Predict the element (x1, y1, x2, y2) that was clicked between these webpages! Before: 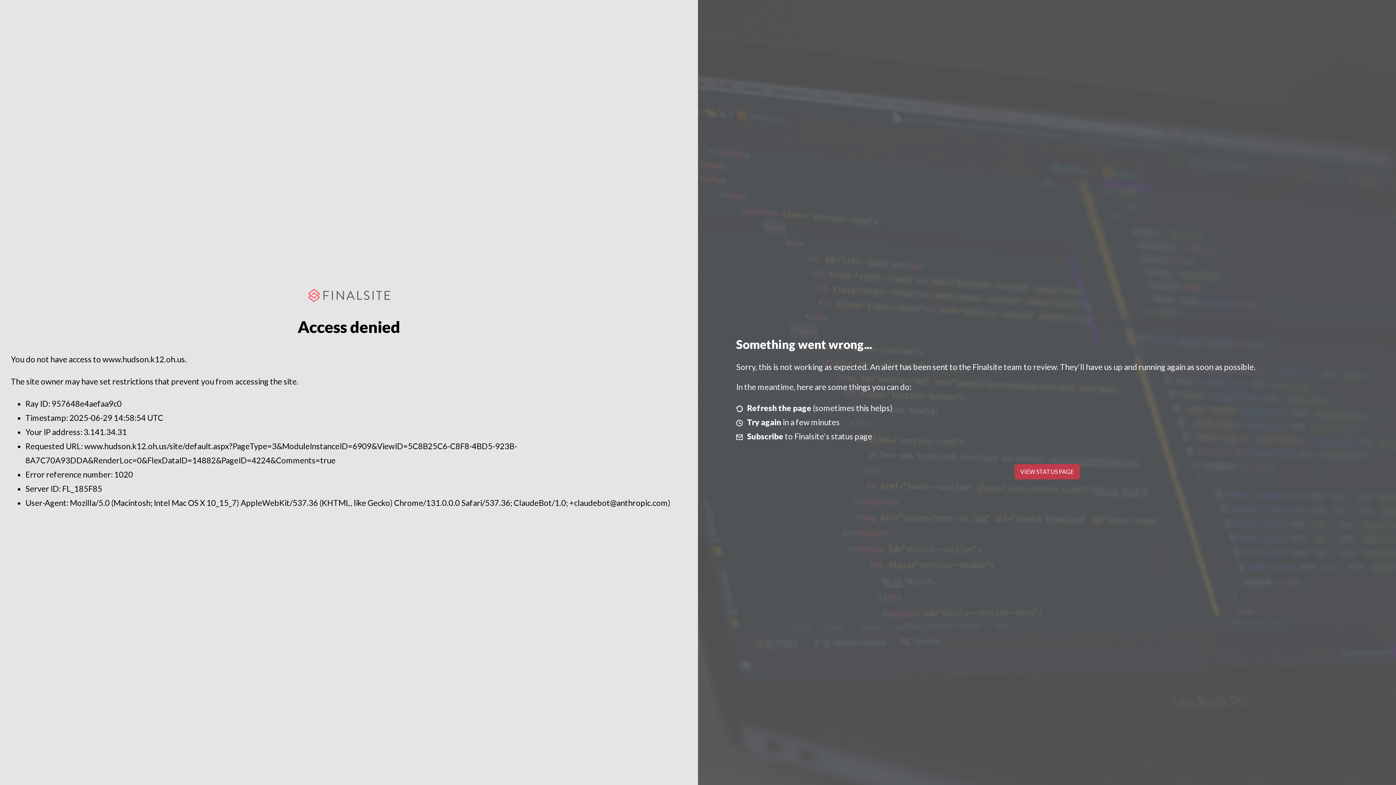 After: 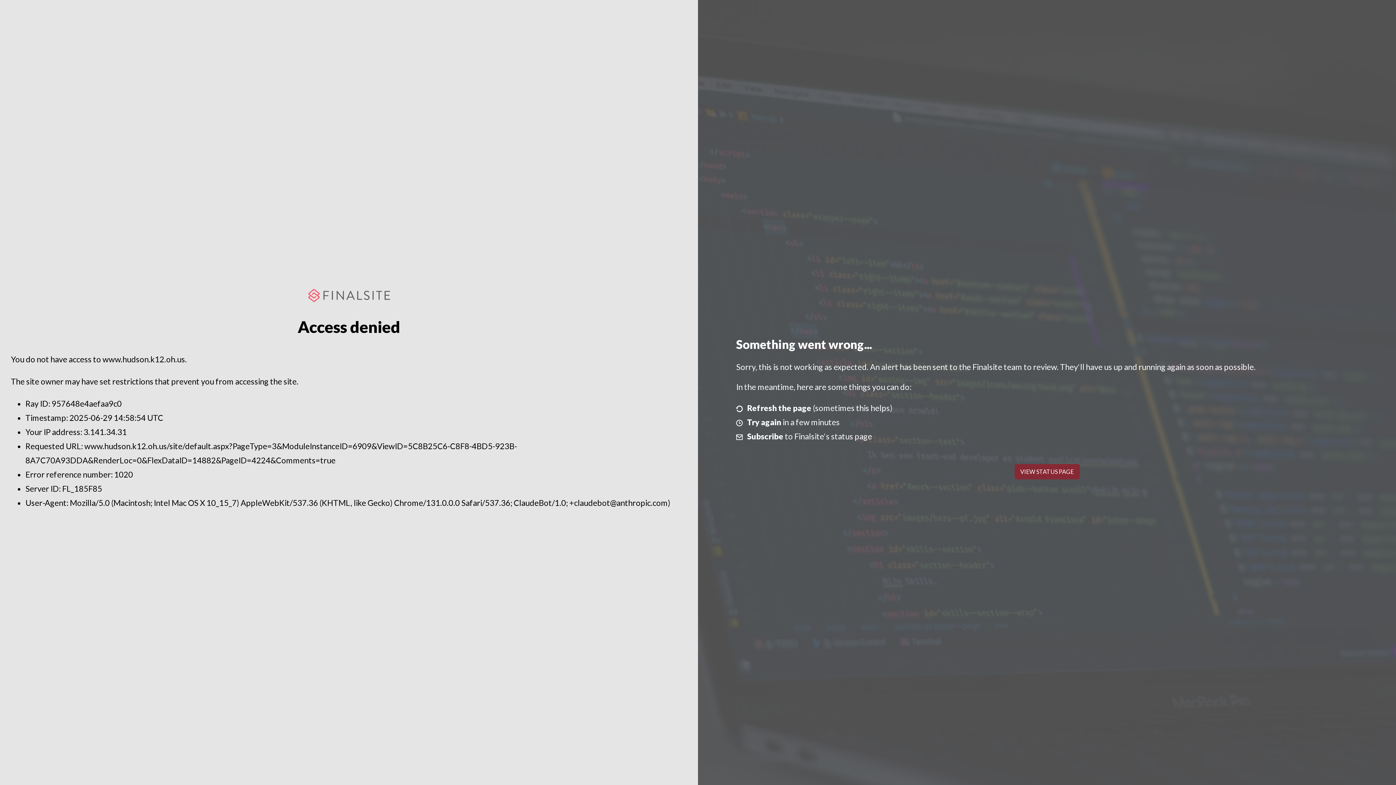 Action: label: VIEW STATUS PAGE bbox: (1014, 464, 1079, 479)